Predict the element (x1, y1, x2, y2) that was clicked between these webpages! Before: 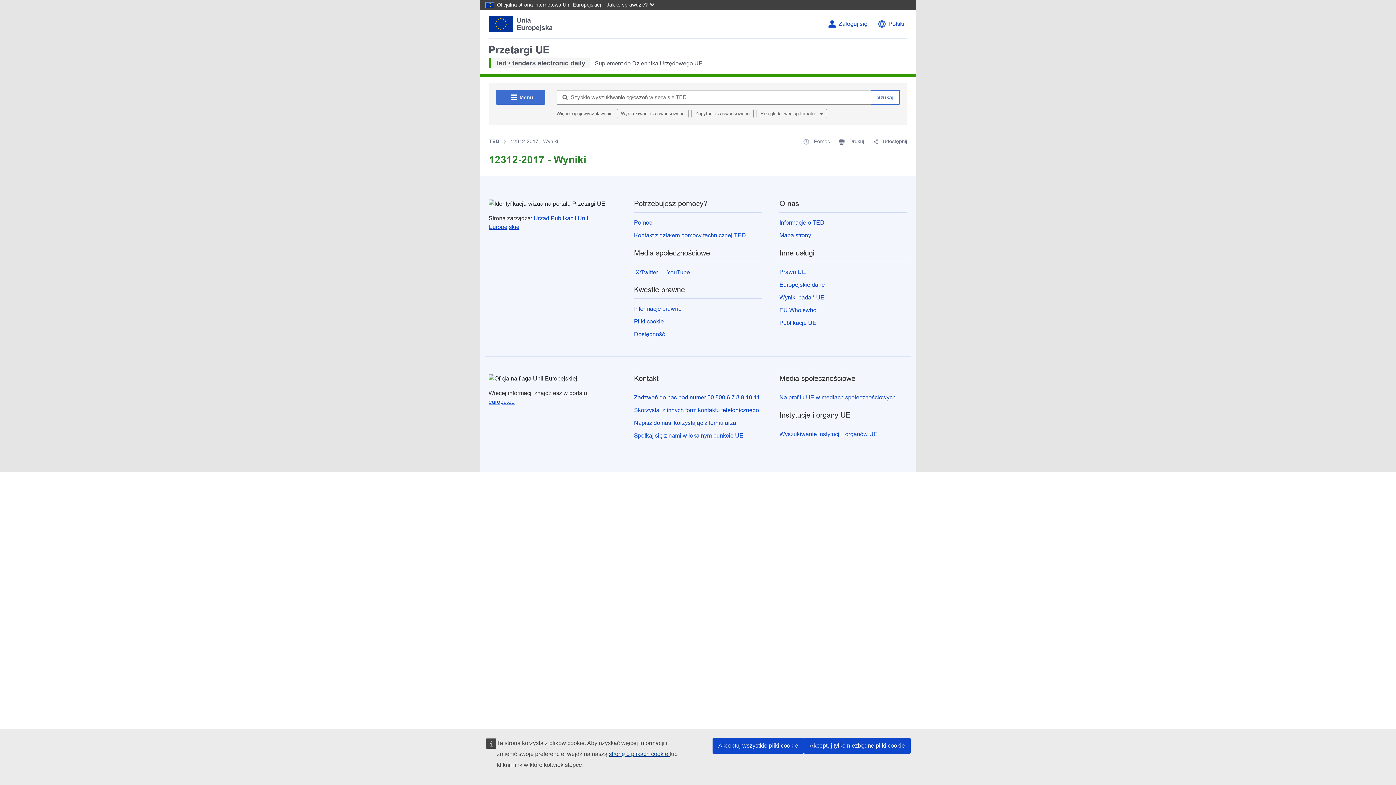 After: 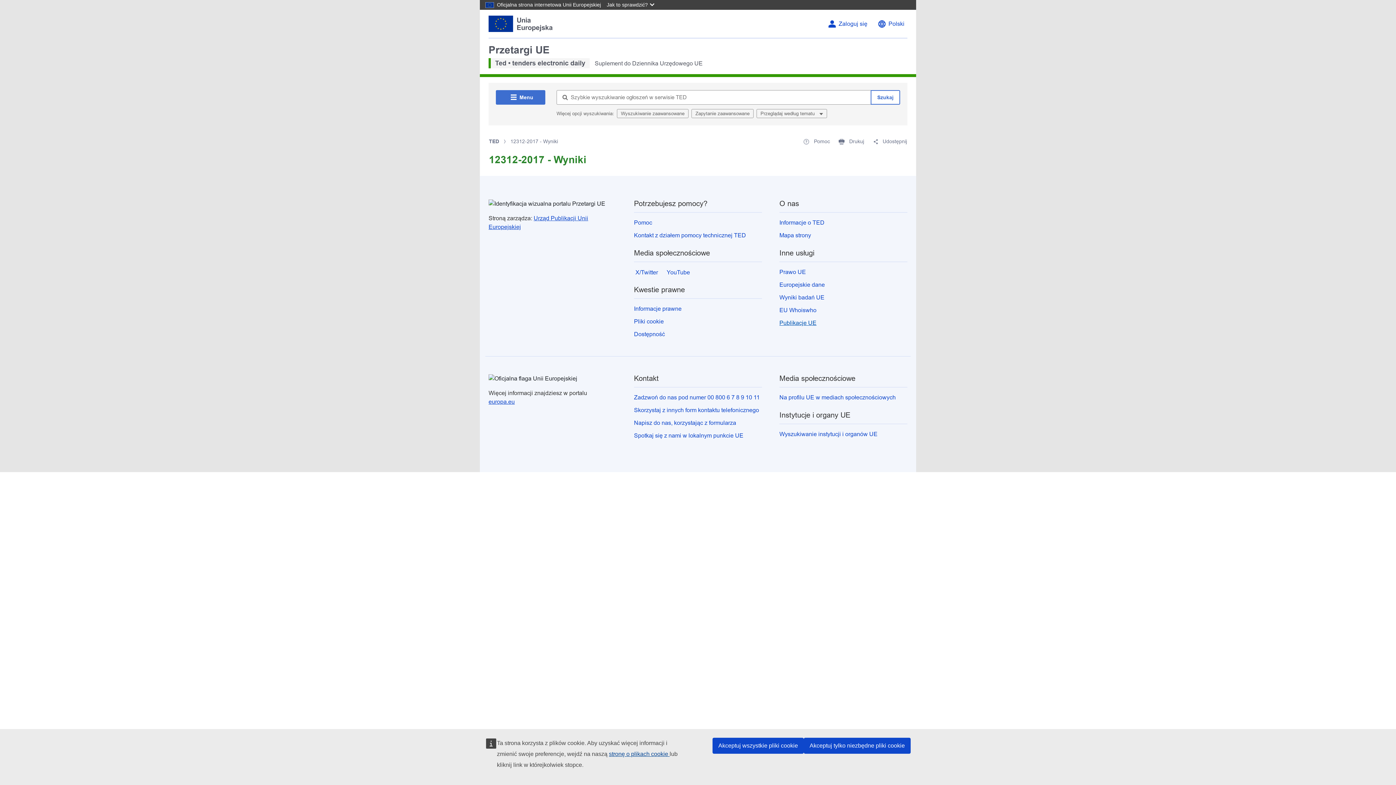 Action: label: Publikacje UE bbox: (779, 320, 816, 326)